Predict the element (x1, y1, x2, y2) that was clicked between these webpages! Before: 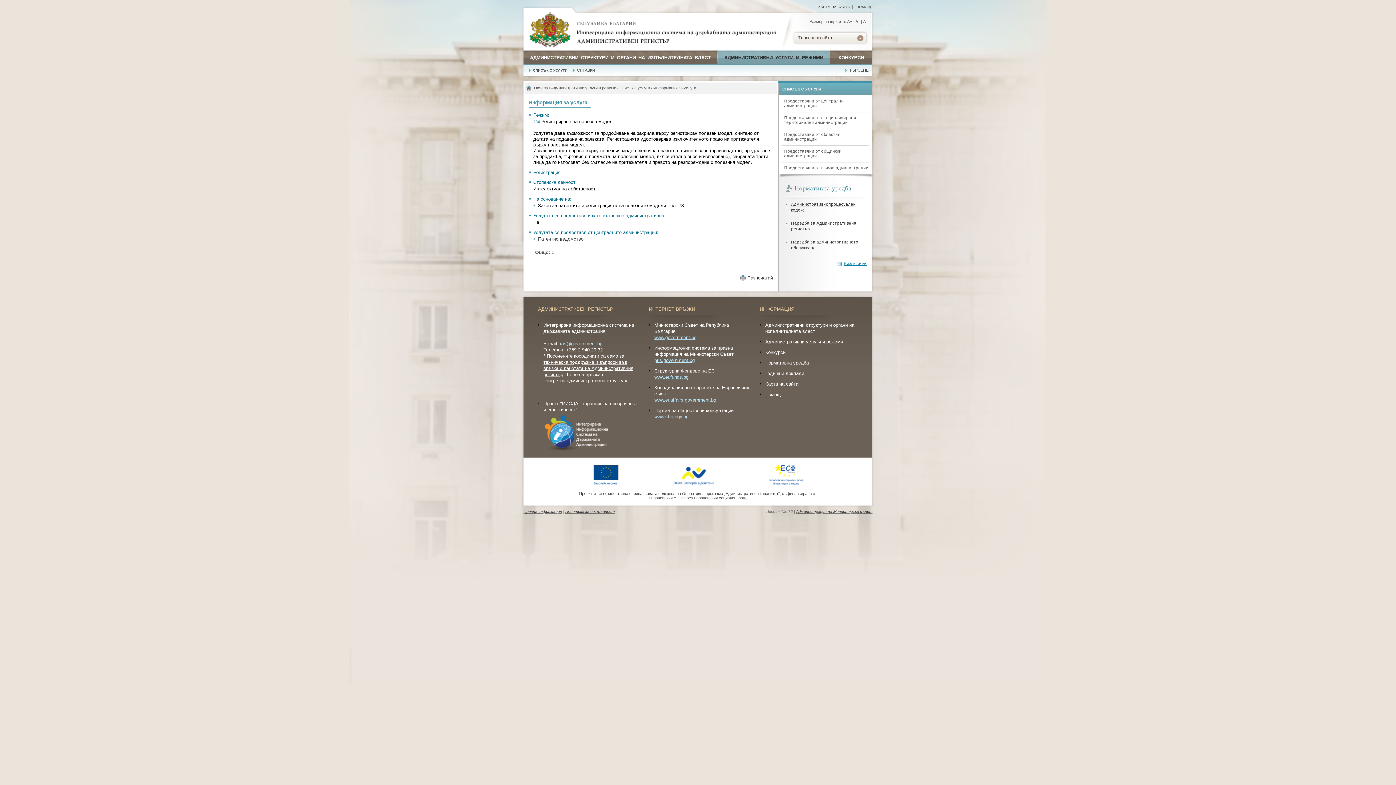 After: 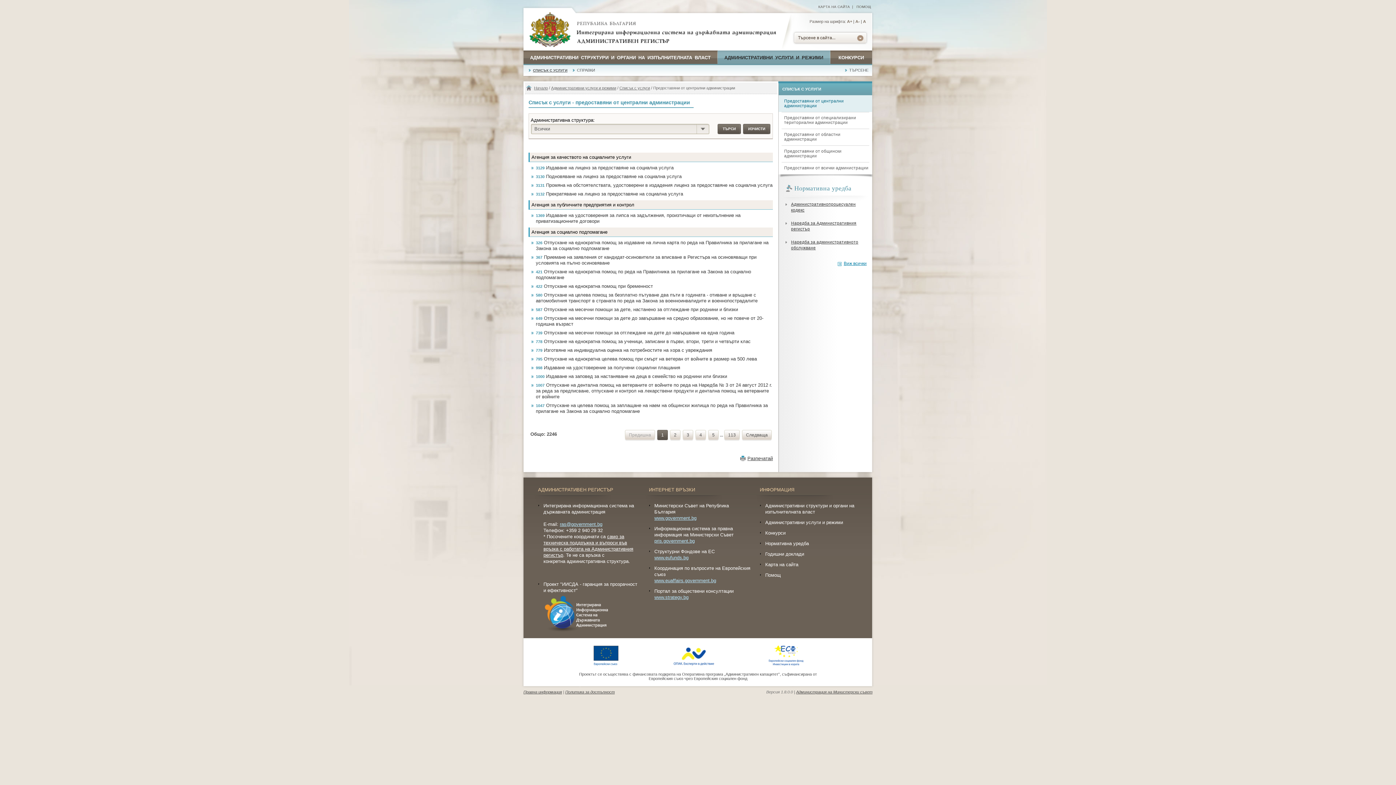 Action: bbox: (784, 98, 868, 108) label: Предоставяни от централни администрации